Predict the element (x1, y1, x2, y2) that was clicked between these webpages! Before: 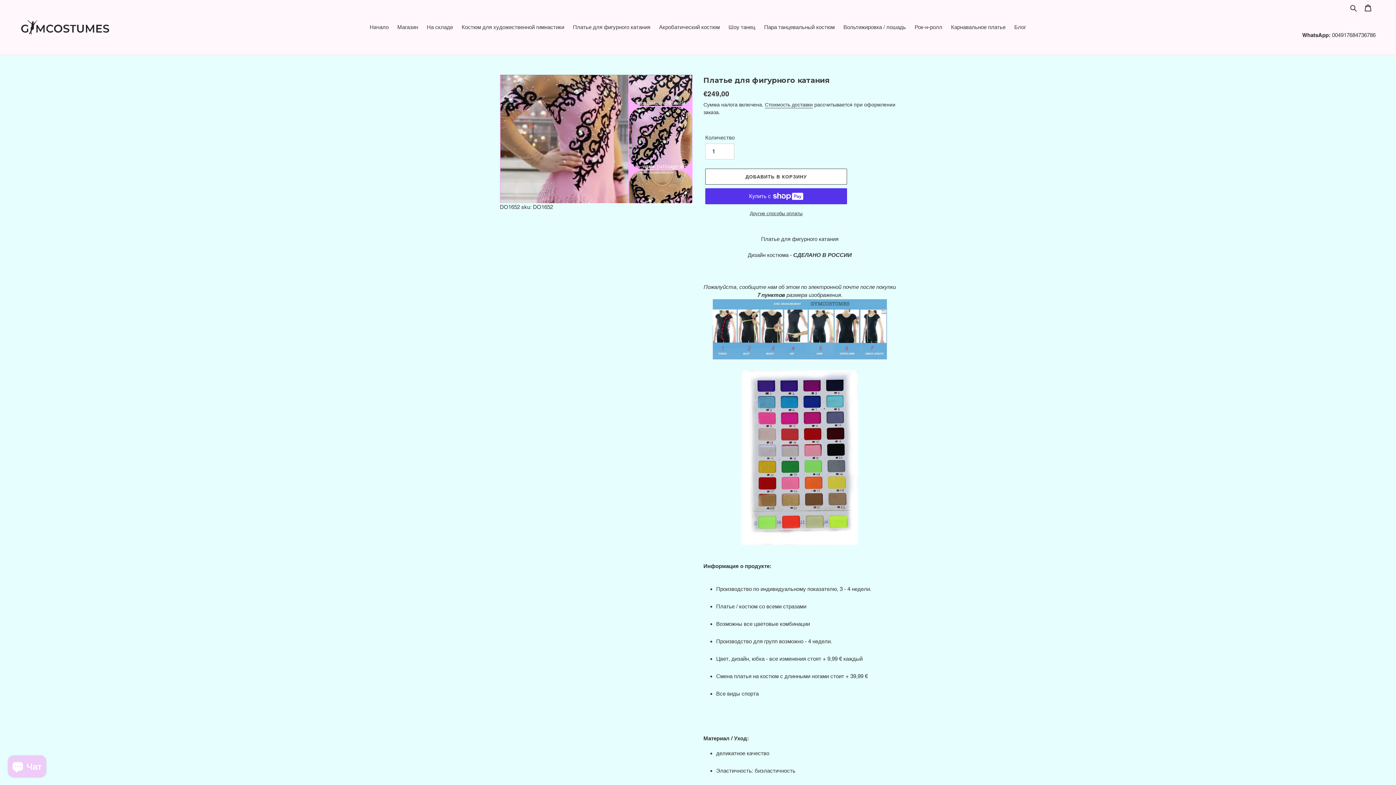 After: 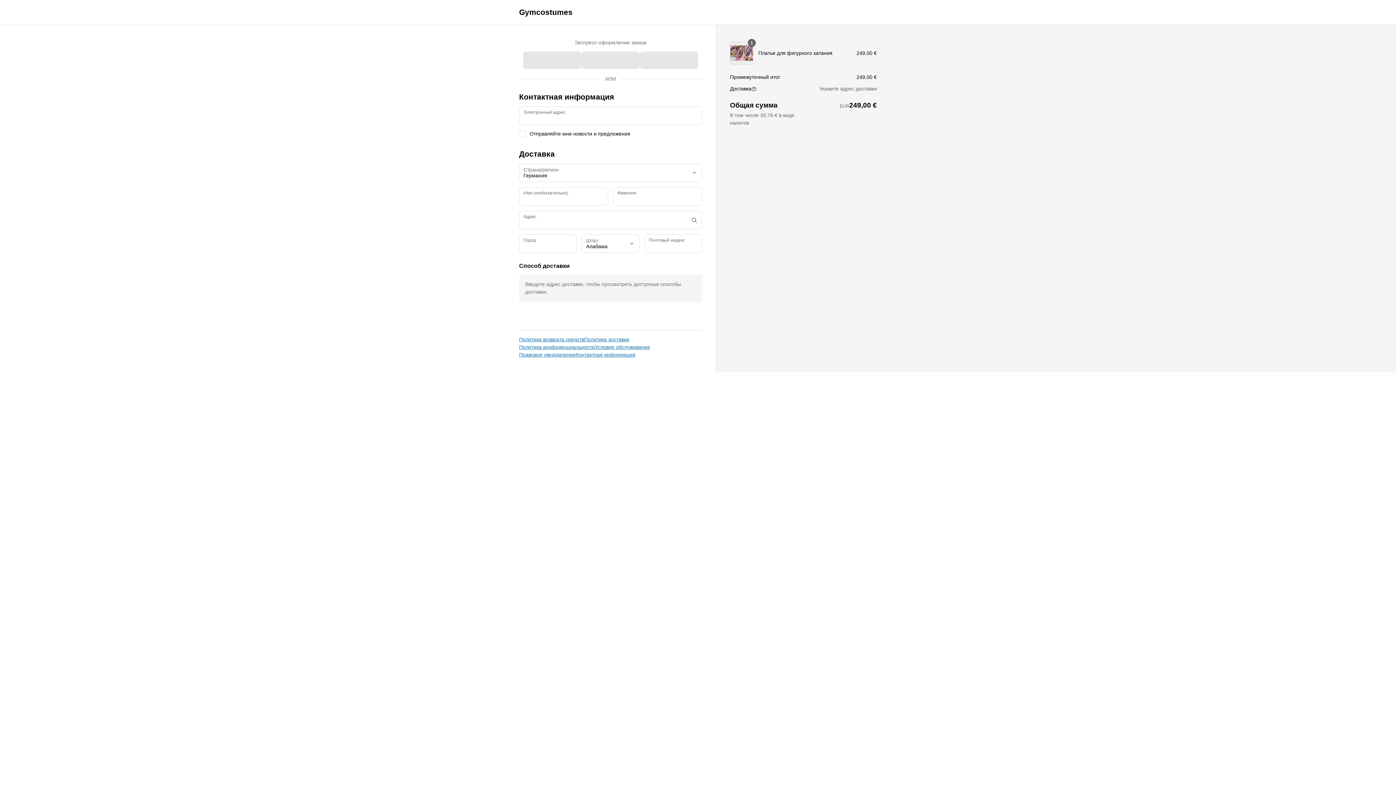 Action: label: Другие способы оплаты bbox: (705, 210, 847, 217)